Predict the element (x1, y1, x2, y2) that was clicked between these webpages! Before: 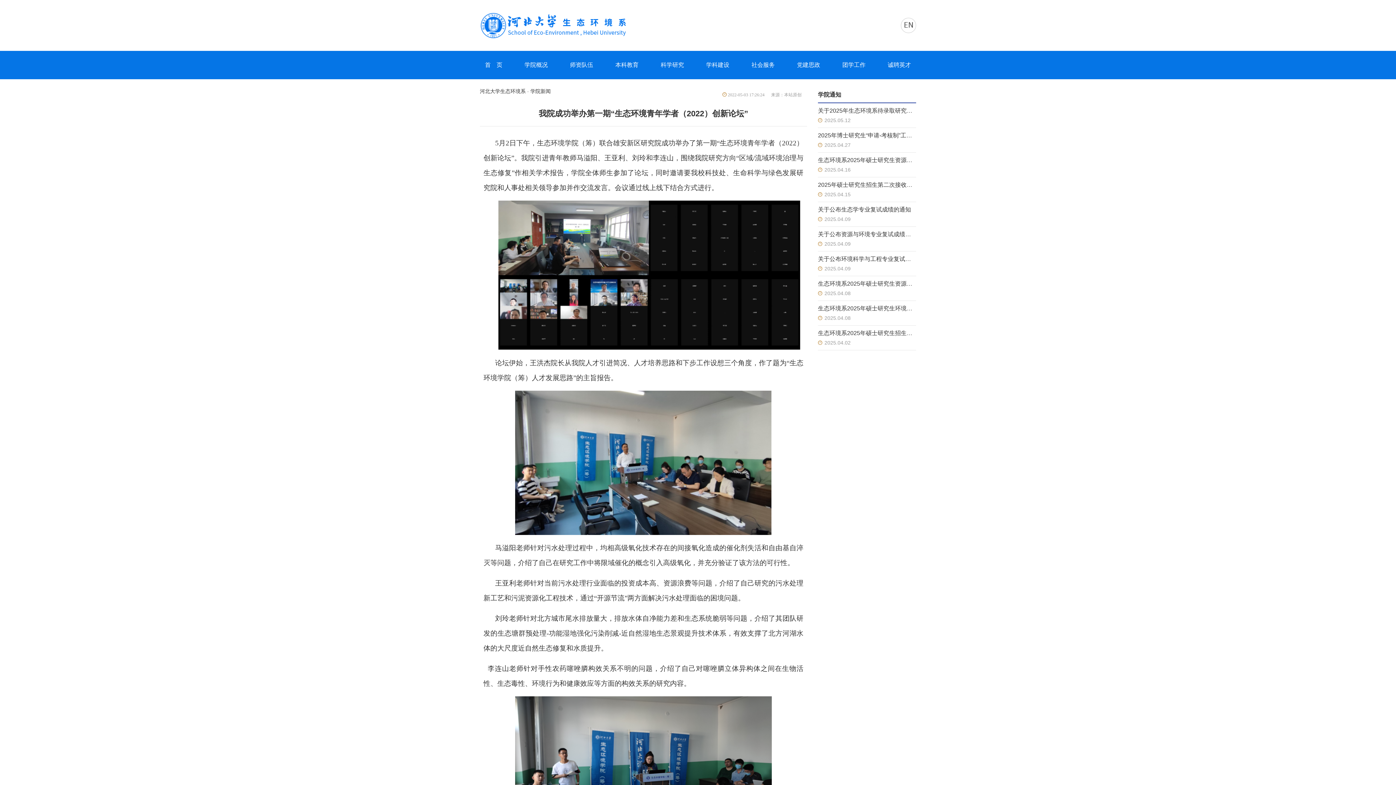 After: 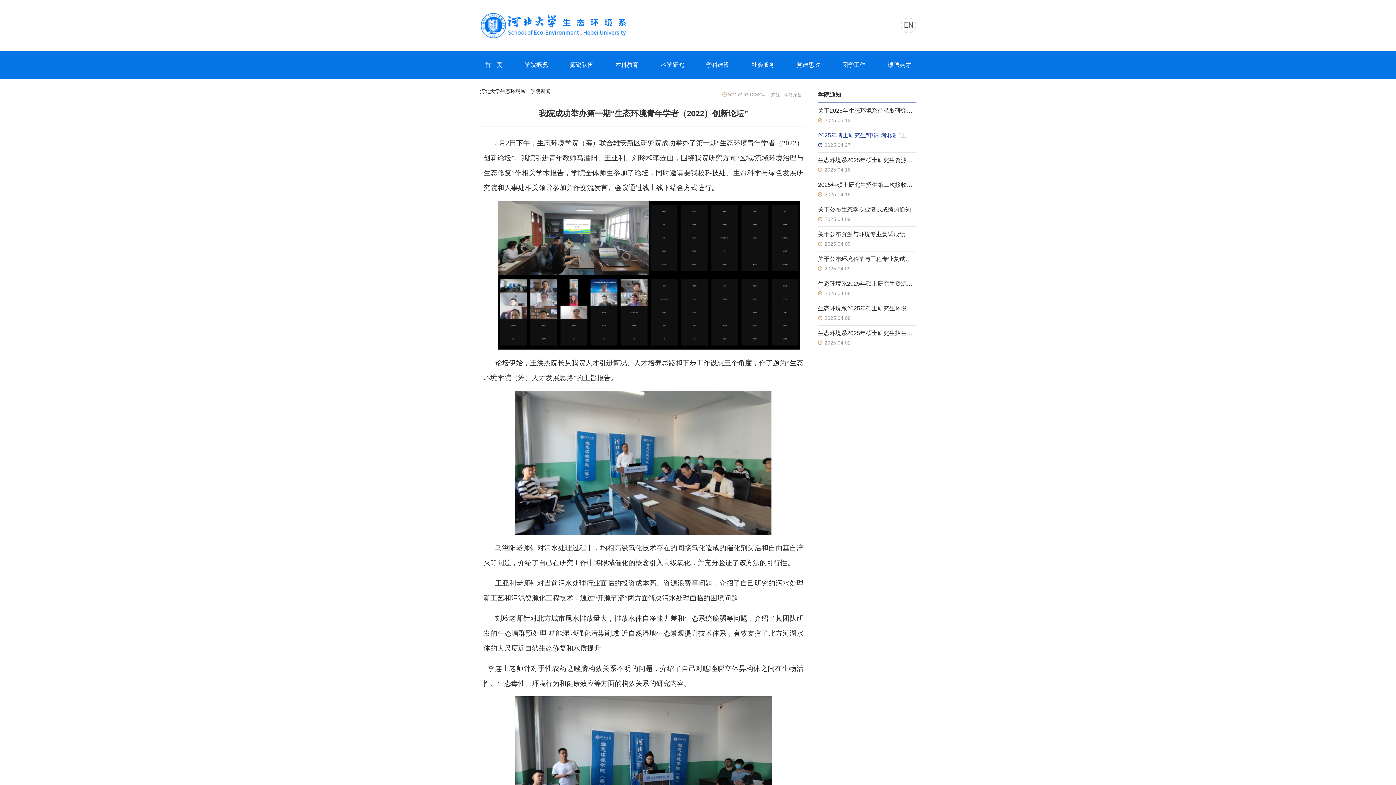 Action: label: 2025年博士研究生“申请-考核制”工作安排通知
2025.04.27 bbox: (818, 131, 916, 148)